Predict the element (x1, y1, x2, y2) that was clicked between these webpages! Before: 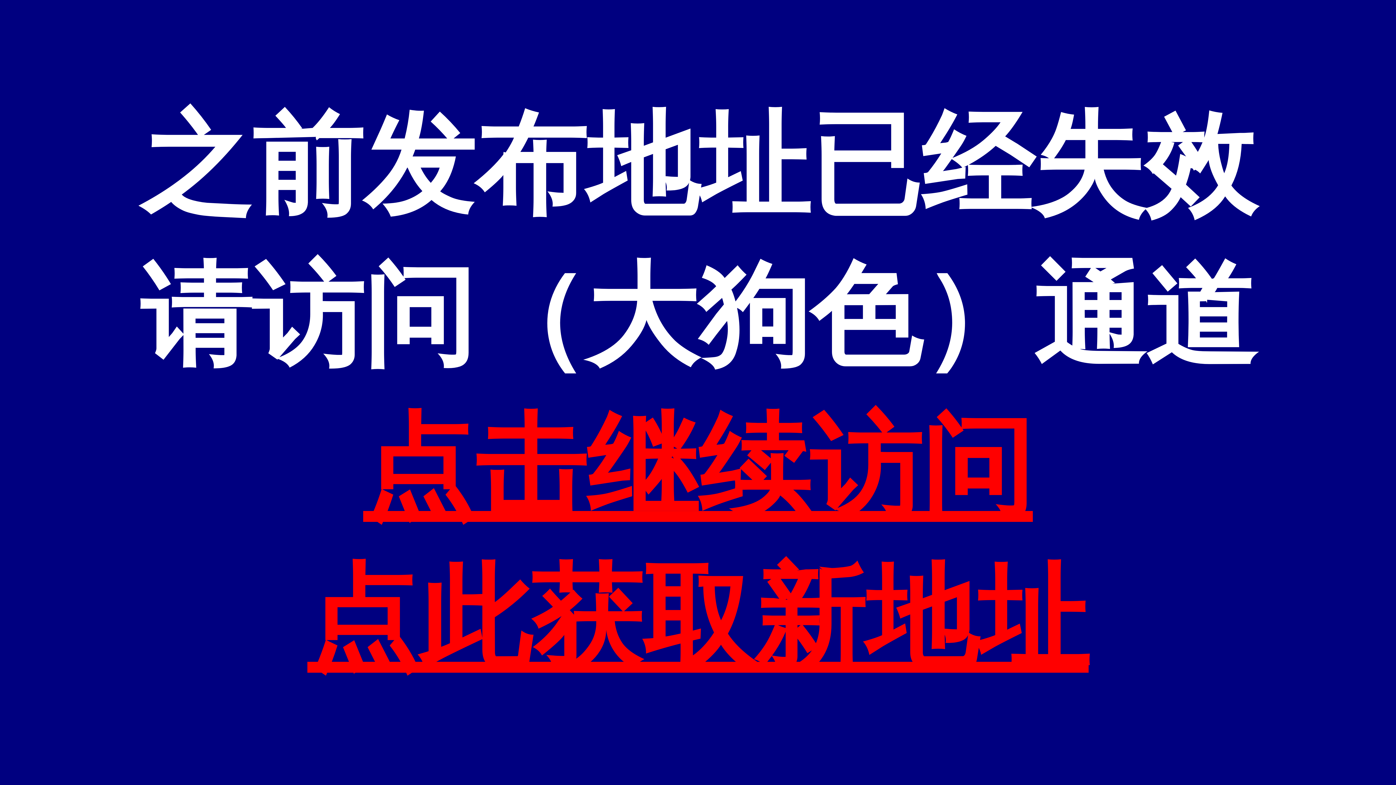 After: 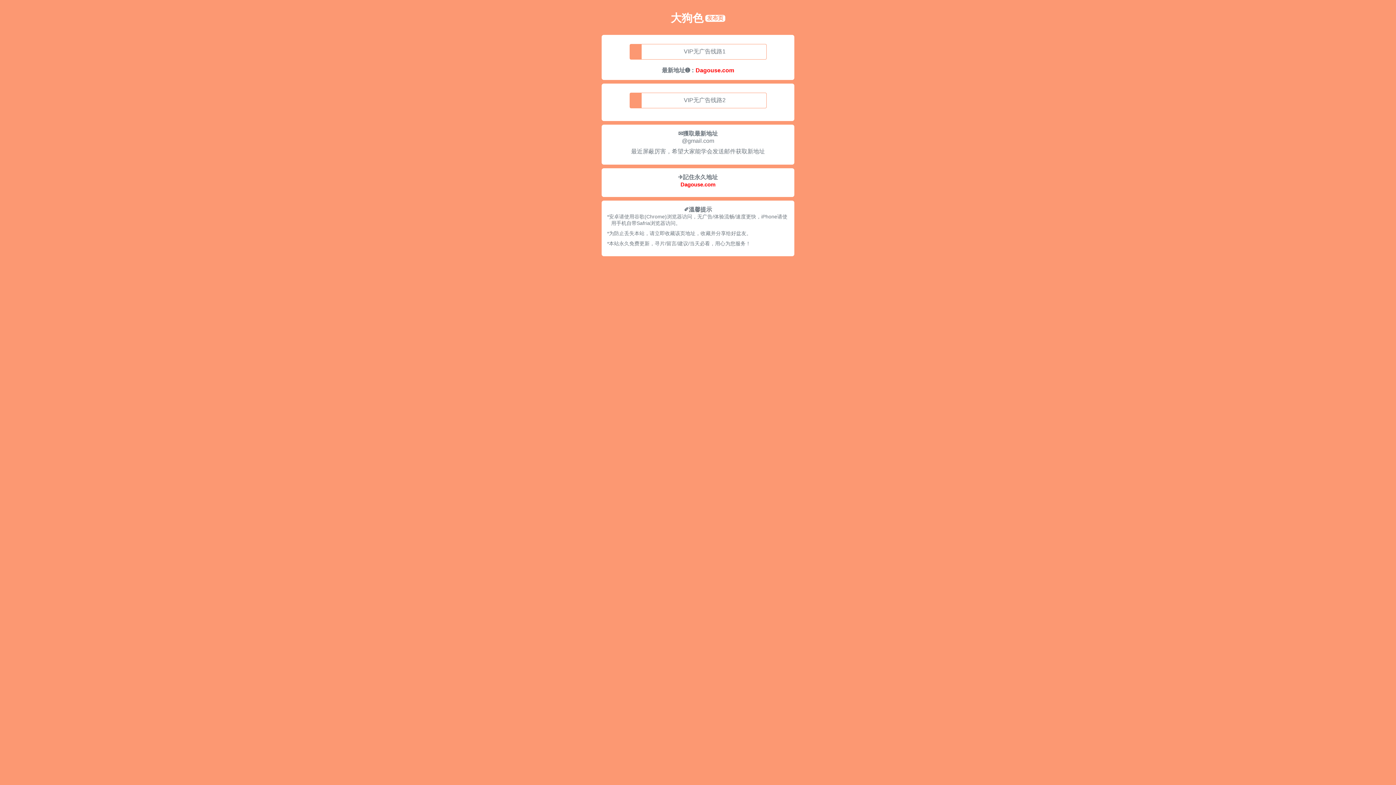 Action: label: 点击继续访问 bbox: (363, 405, 1033, 529)